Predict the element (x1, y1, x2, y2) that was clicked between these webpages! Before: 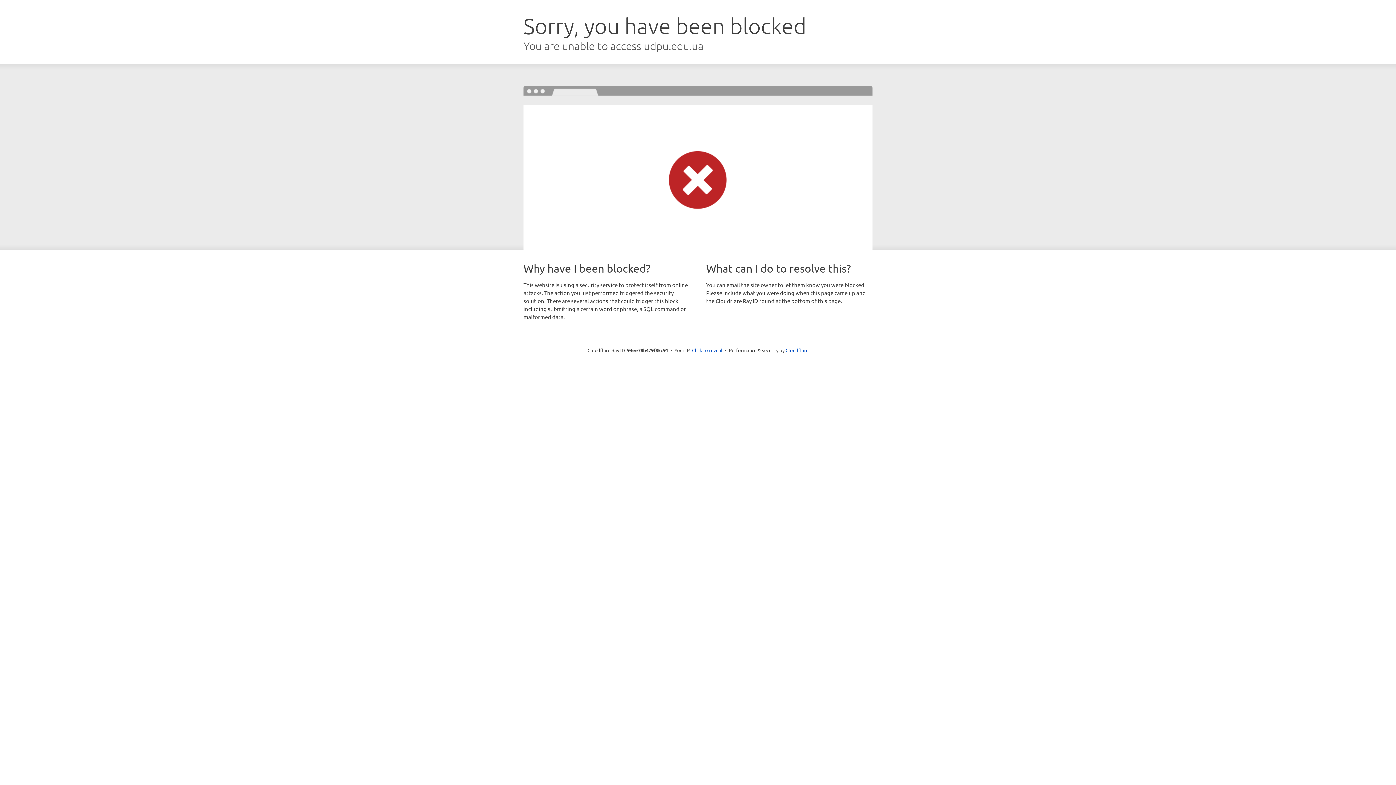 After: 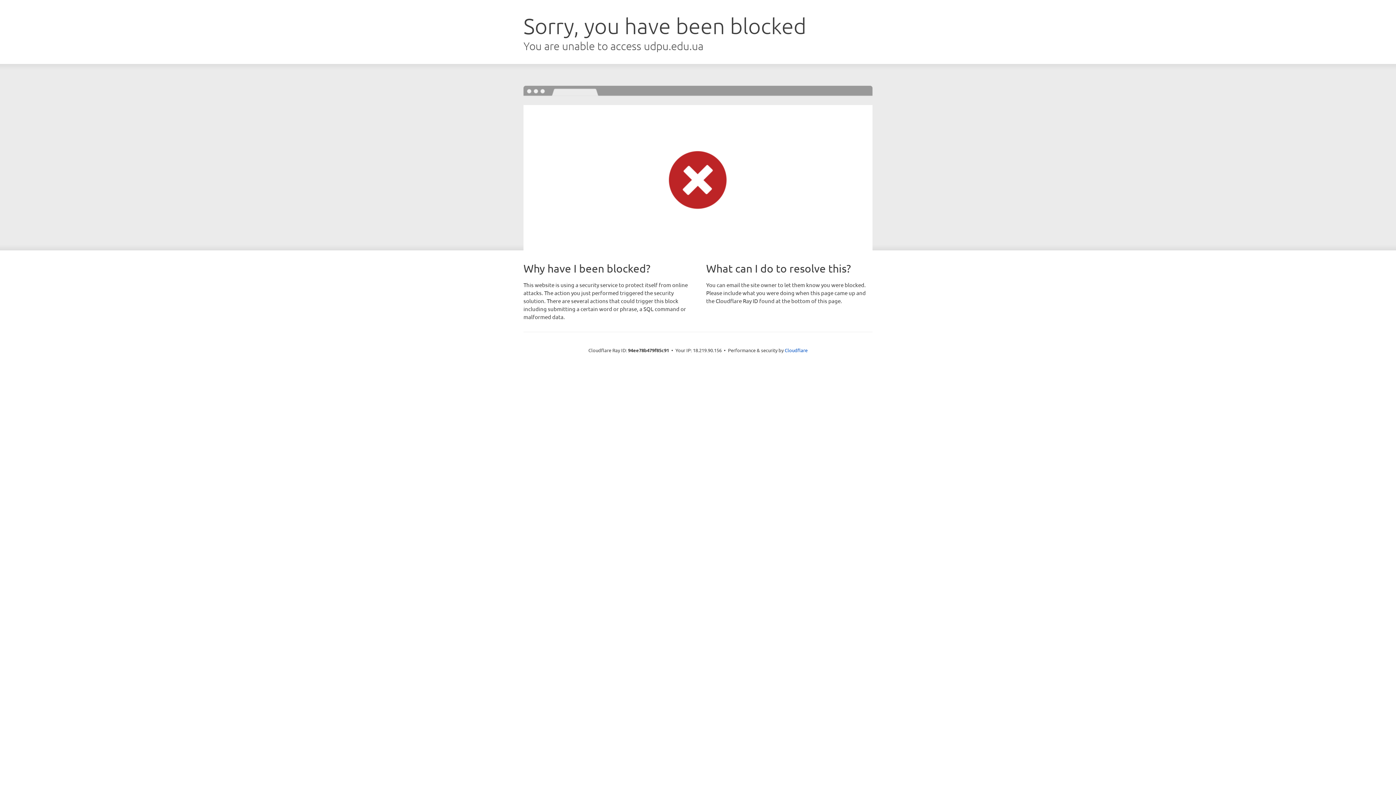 Action: bbox: (692, 346, 722, 353) label: Click to reveal